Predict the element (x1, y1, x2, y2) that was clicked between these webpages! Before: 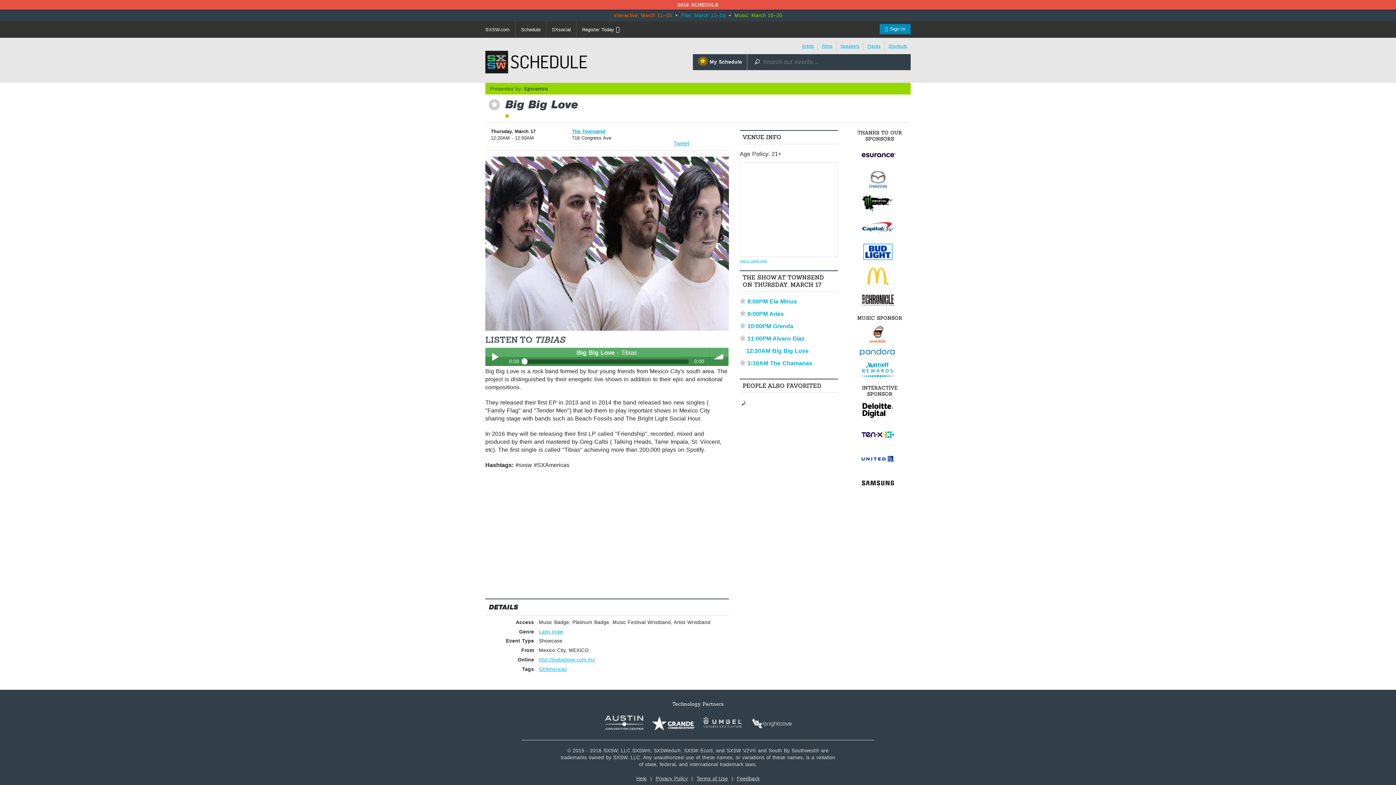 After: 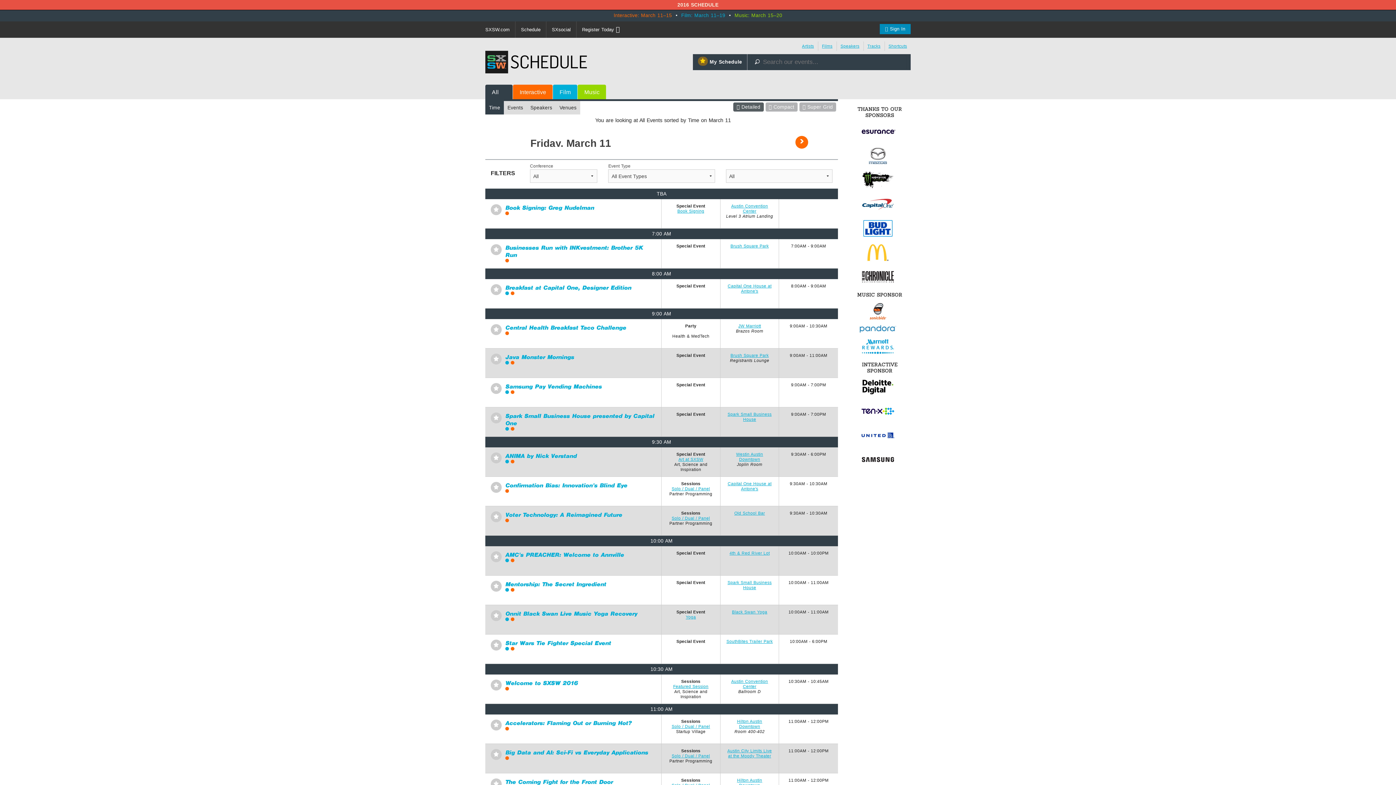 Action: label: Schedule bbox: (515, 21, 546, 37)